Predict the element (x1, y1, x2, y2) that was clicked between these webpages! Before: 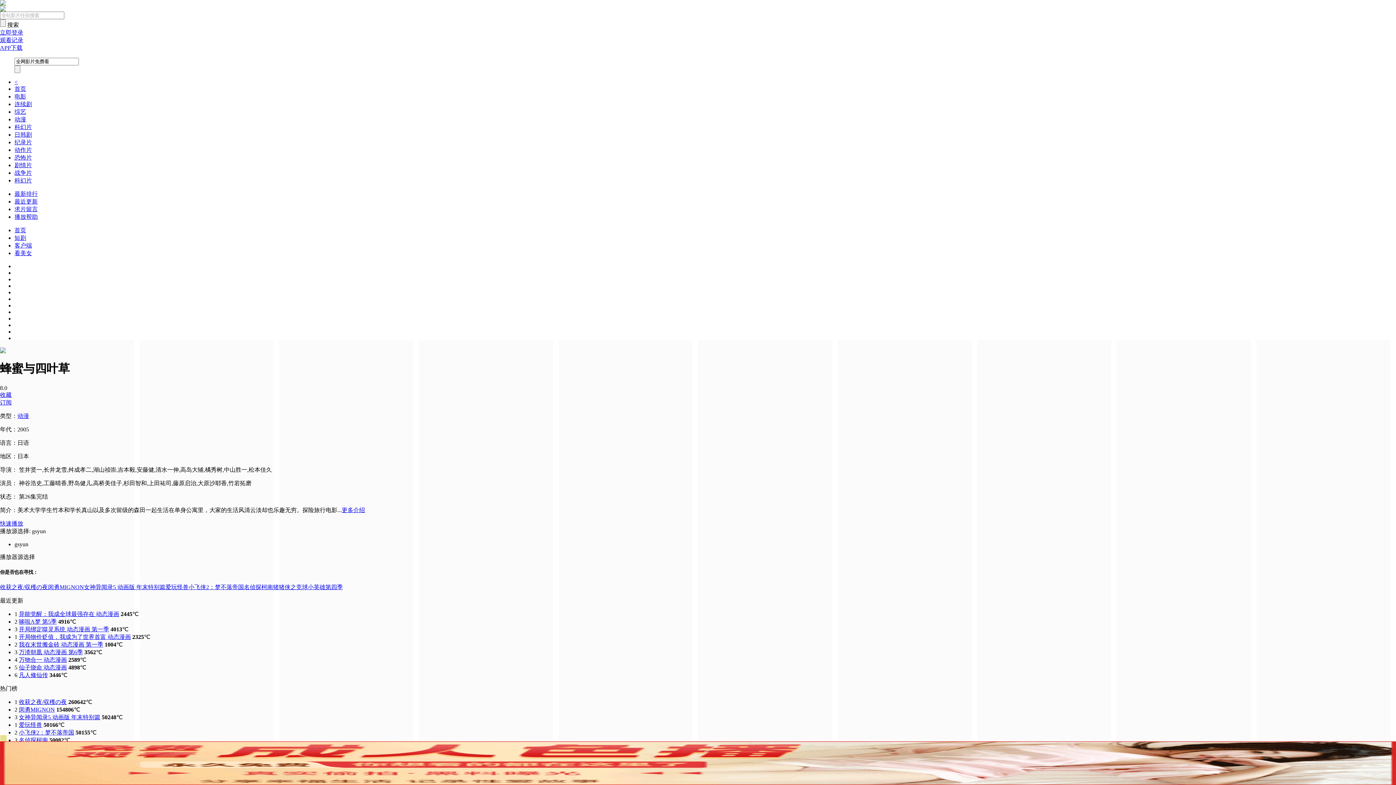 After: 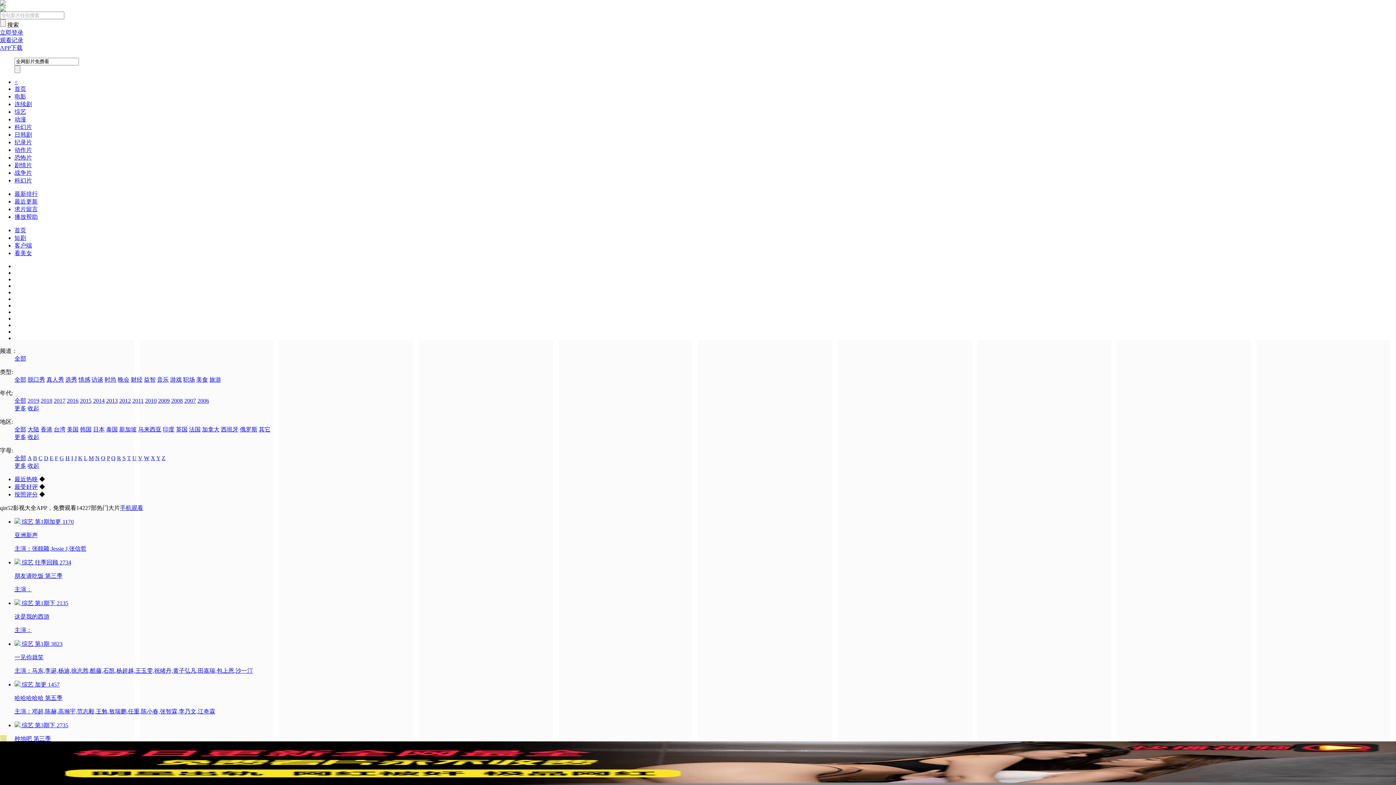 Action: label: 综艺 bbox: (14, 108, 26, 114)